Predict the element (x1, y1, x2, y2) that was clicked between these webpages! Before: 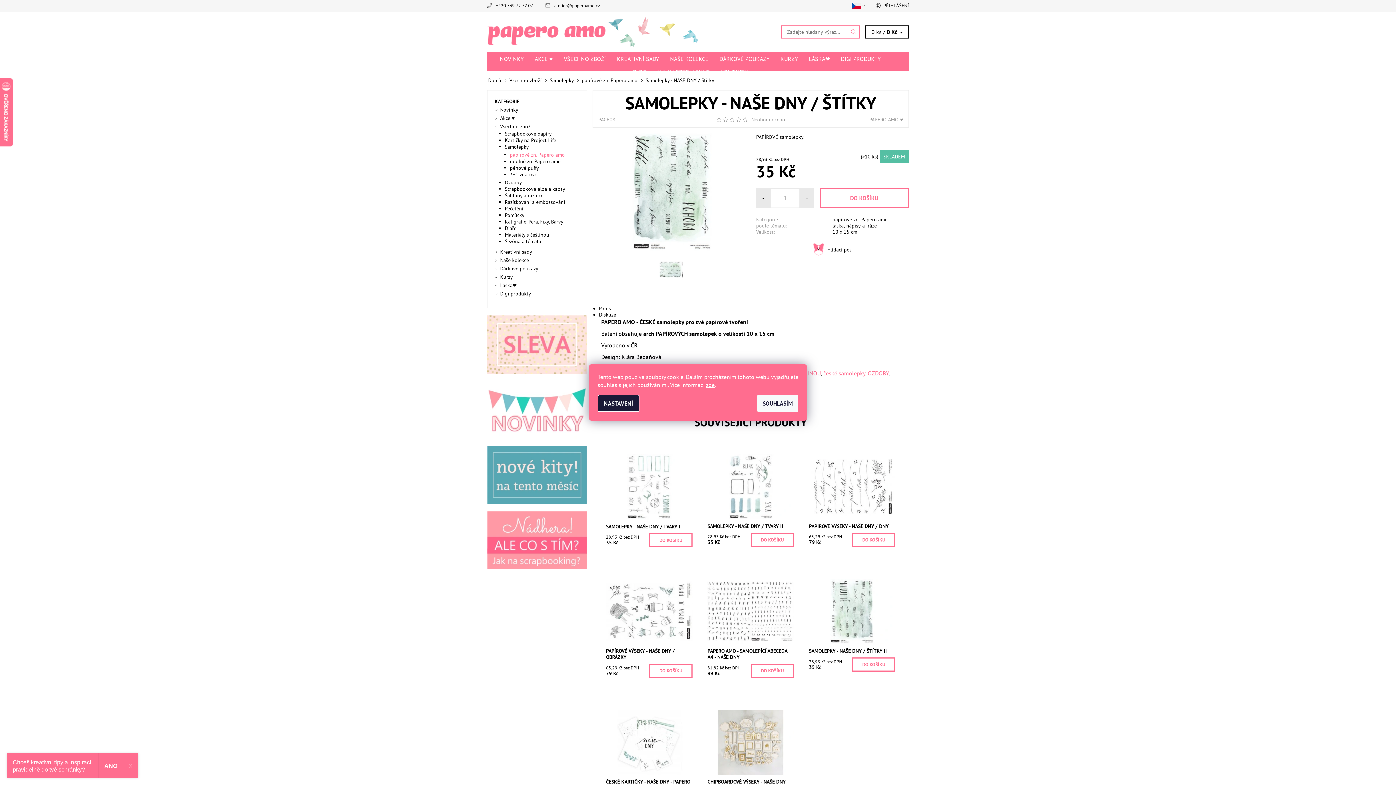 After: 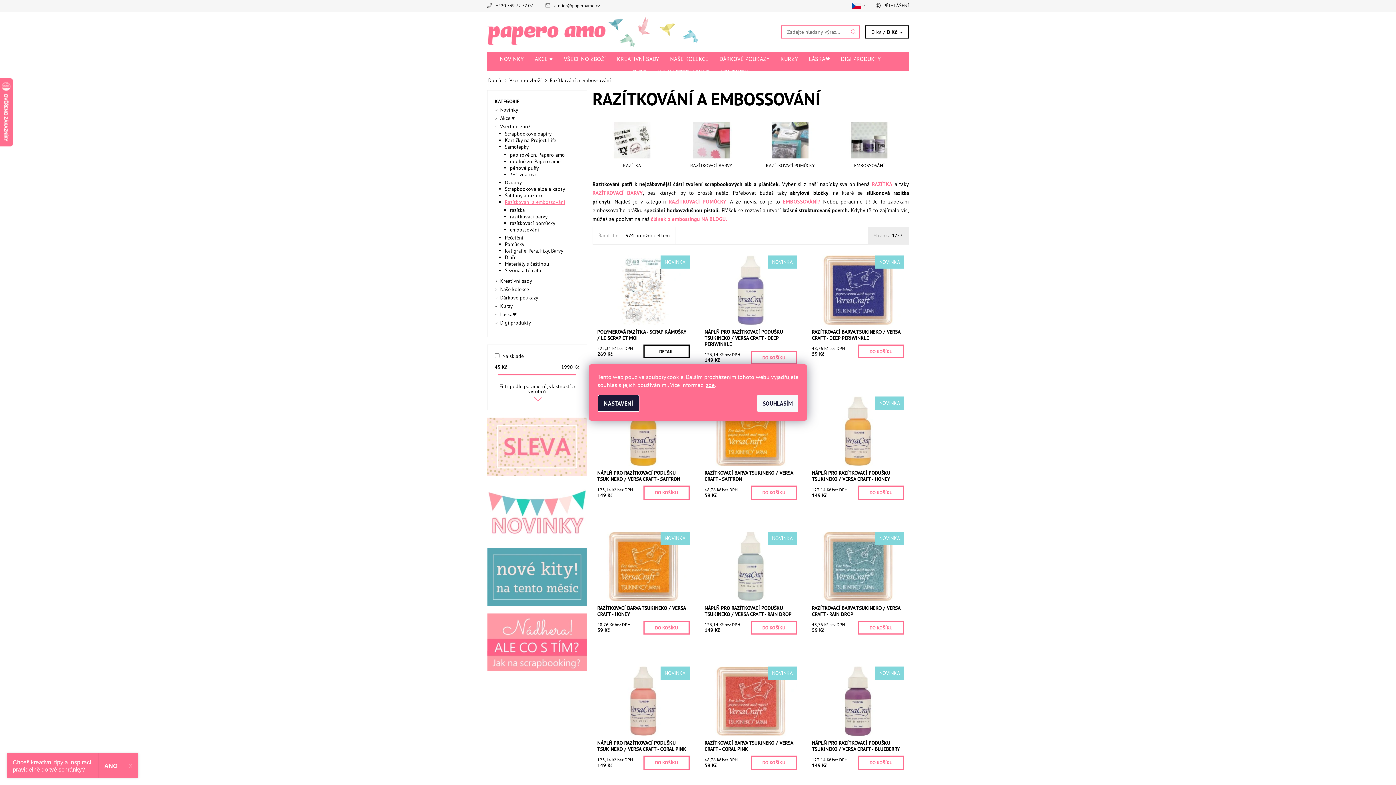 Action: label: Razítkování a embossování bbox: (505, 198, 565, 205)